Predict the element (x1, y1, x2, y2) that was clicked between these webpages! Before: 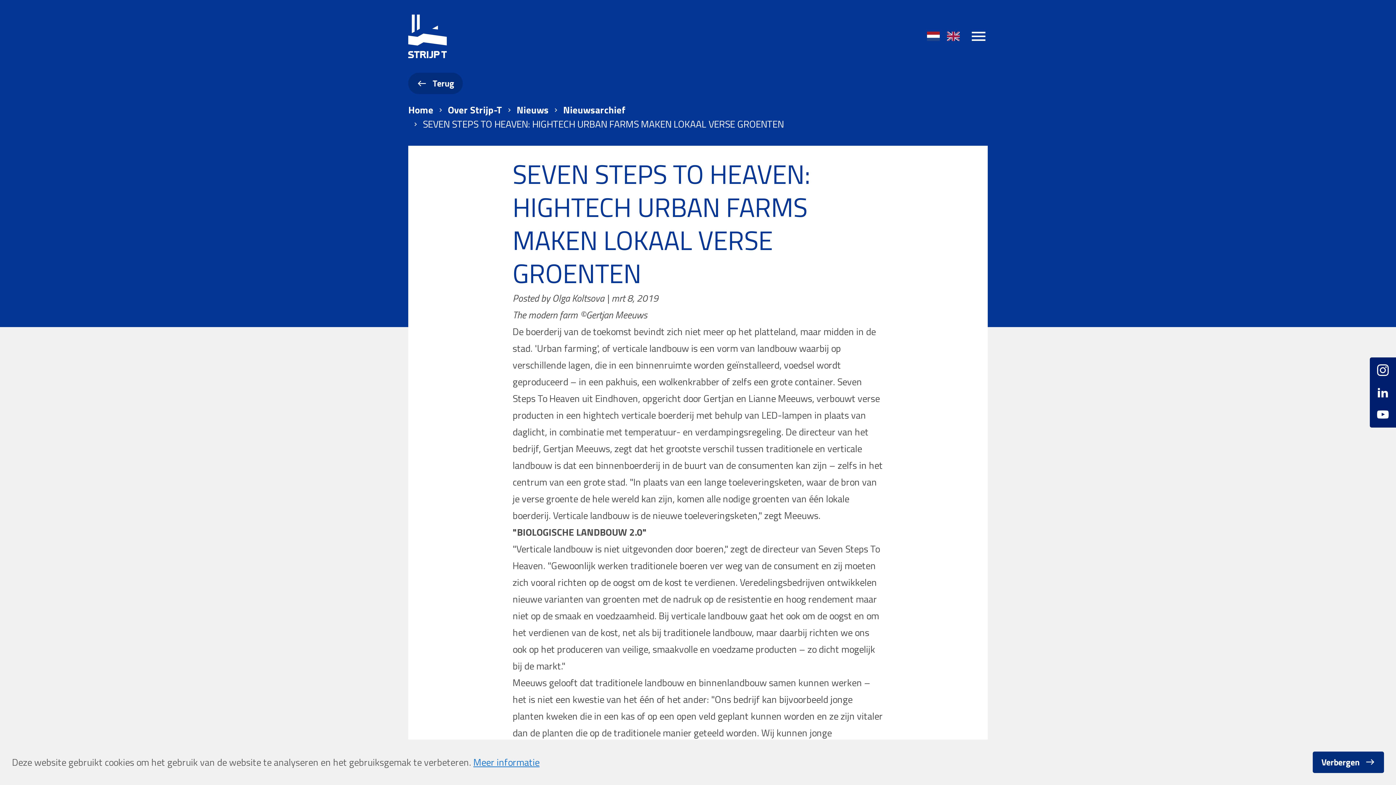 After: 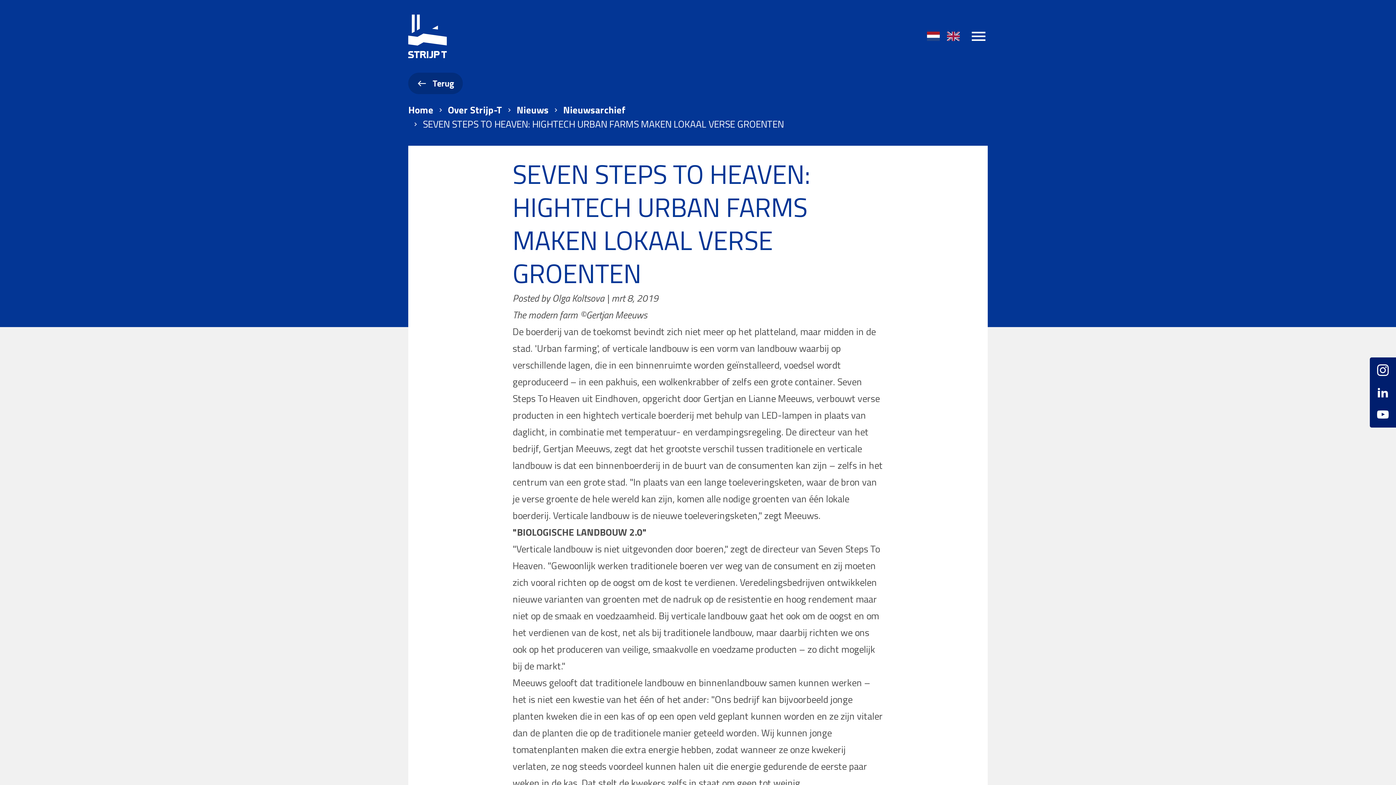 Action: bbox: (1313, 751, 1384, 773) label: Verbergen